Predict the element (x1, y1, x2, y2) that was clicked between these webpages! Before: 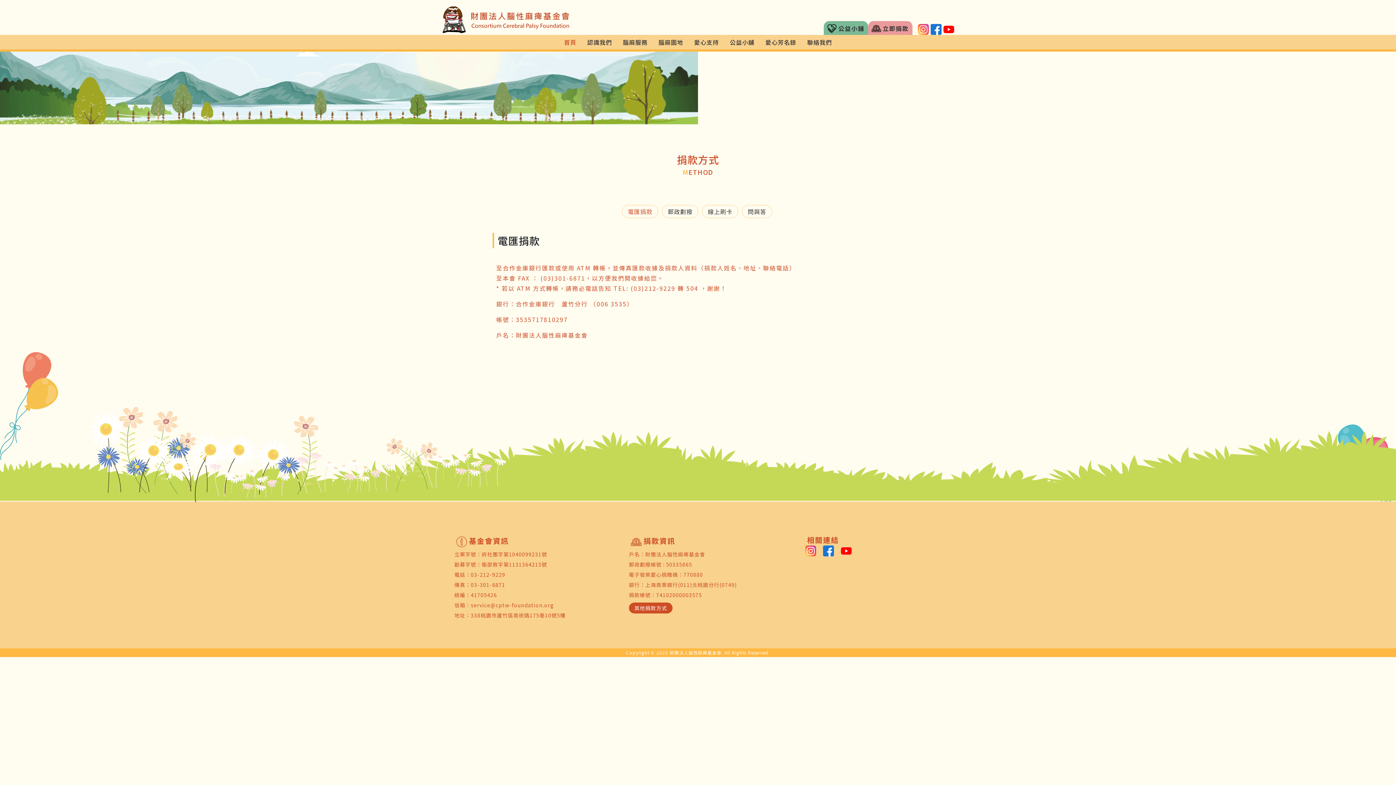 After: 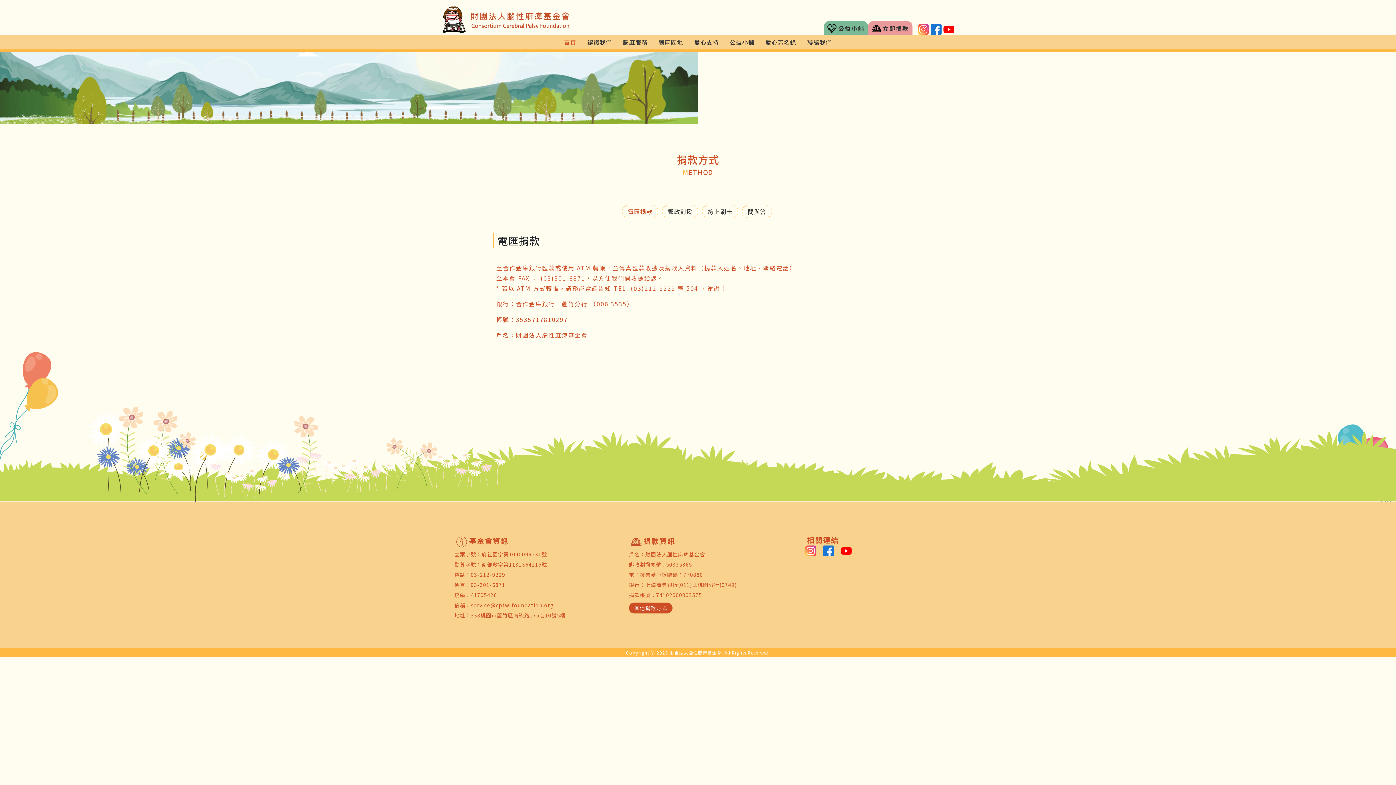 Action: bbox: (835, 547, 852, 554)